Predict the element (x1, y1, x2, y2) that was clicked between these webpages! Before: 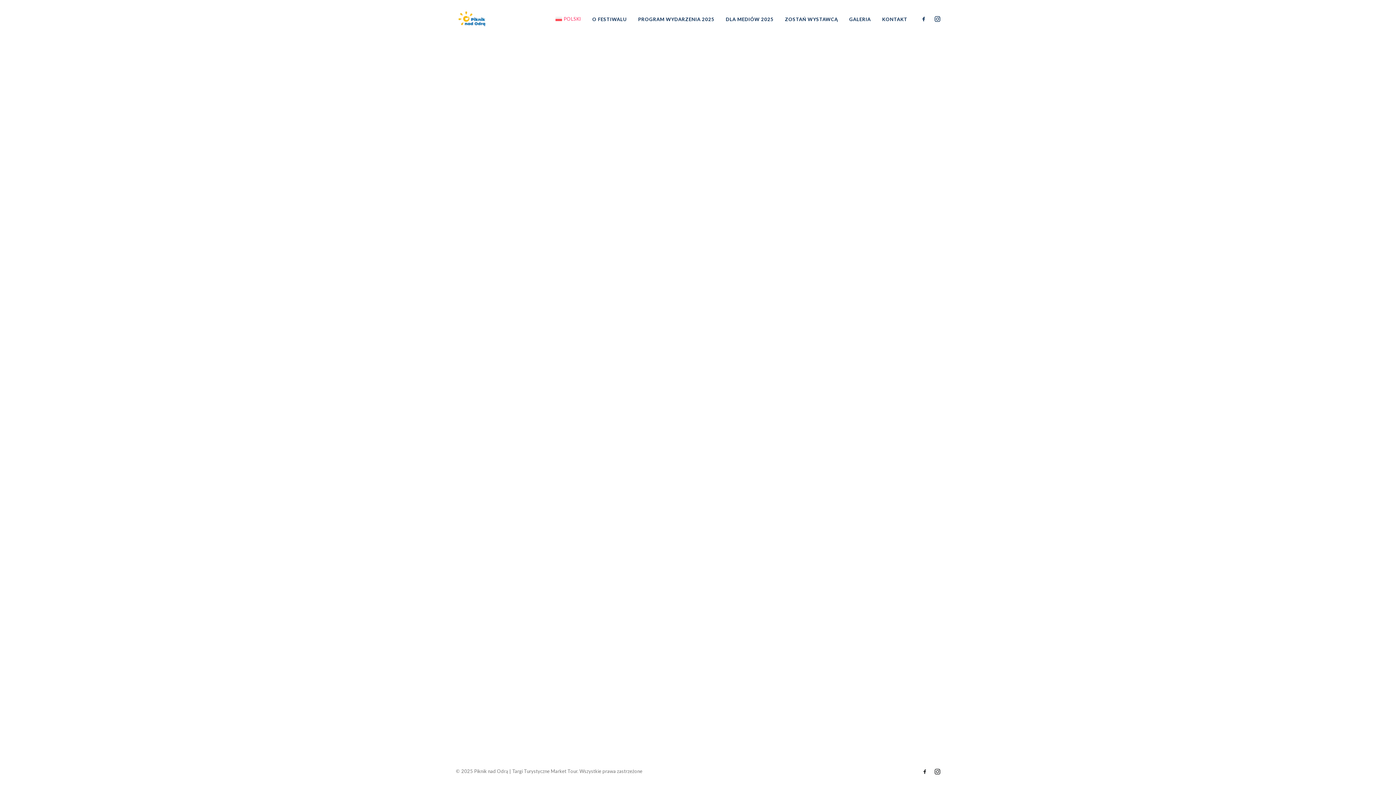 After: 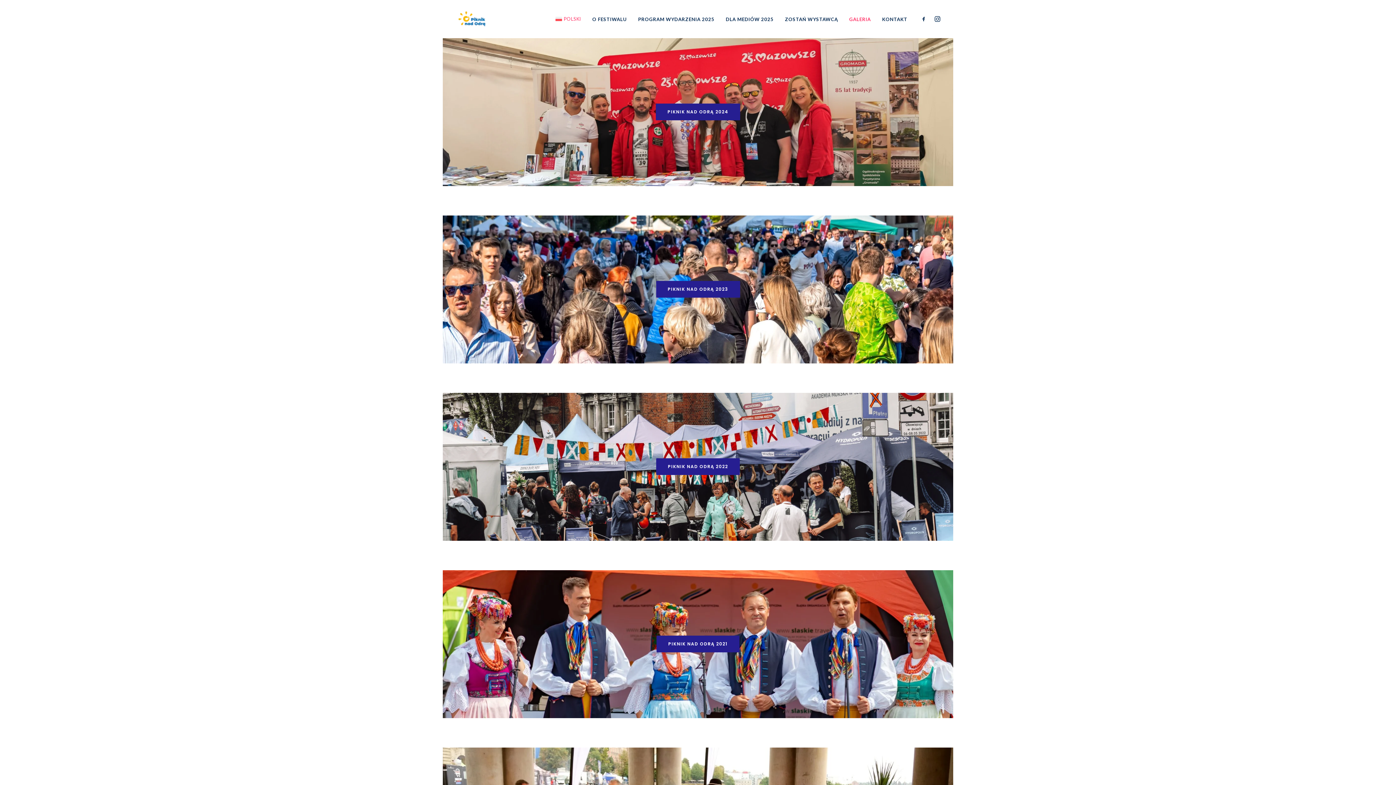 Action: label: GALERIA bbox: (844, 0, 876, 38)